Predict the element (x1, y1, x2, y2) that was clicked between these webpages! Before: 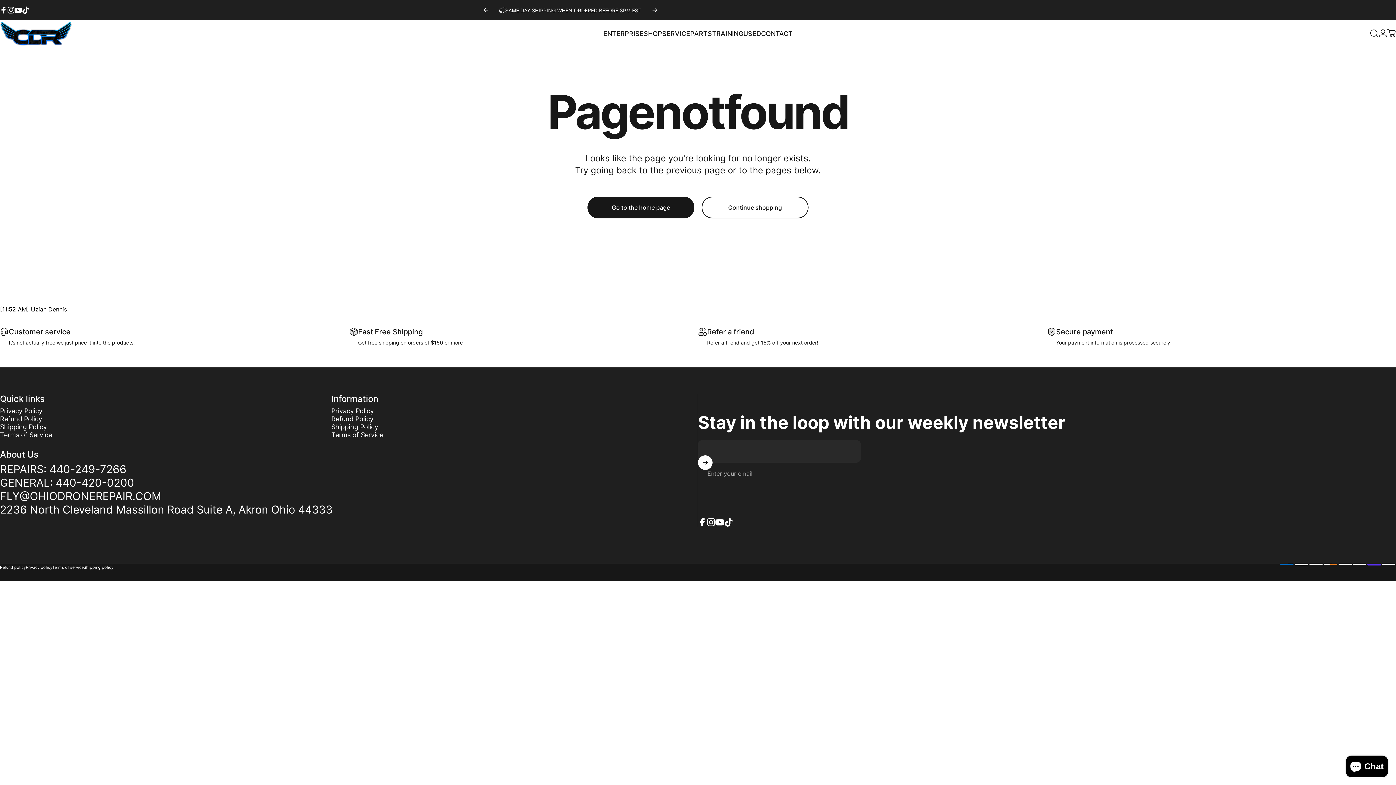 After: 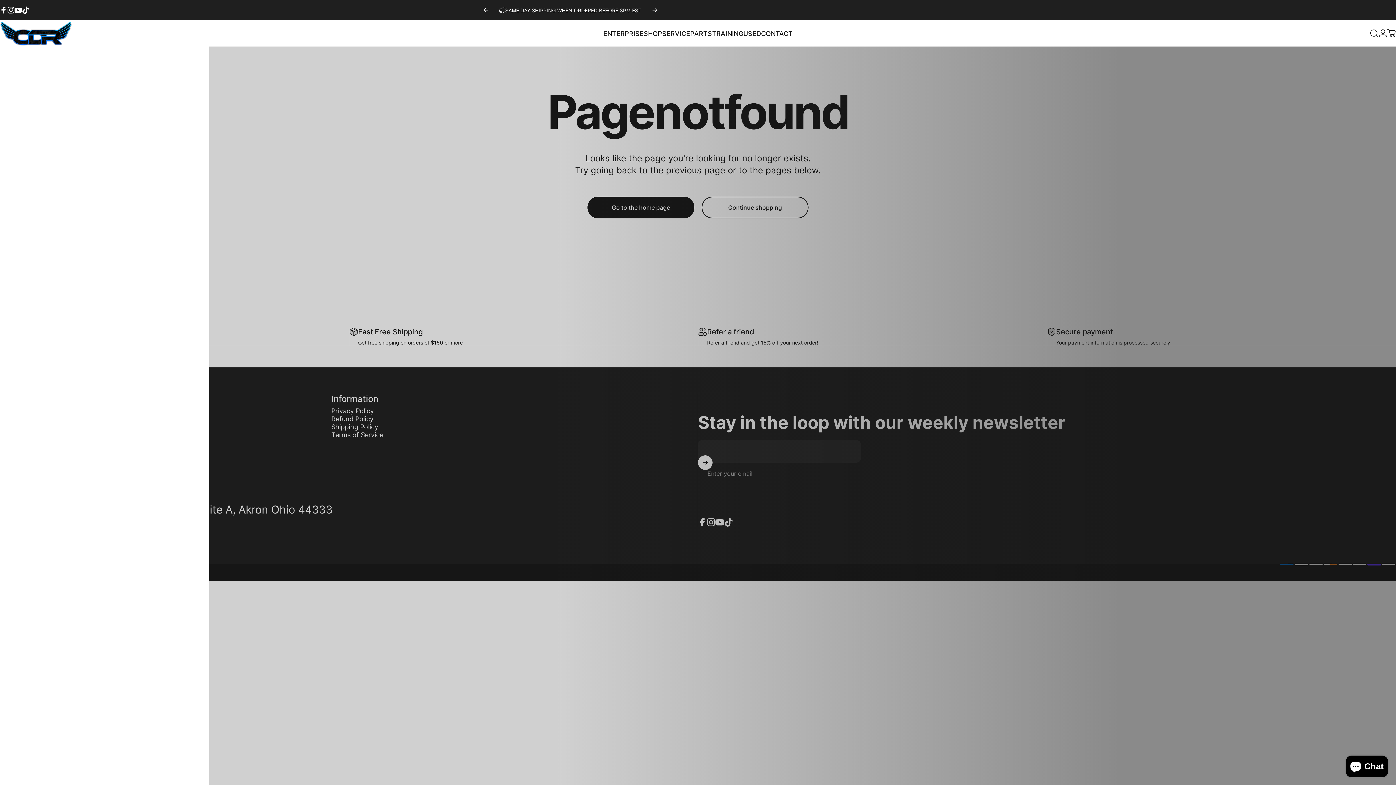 Action: bbox: (1387, 29, 1396, 37) label: Cart